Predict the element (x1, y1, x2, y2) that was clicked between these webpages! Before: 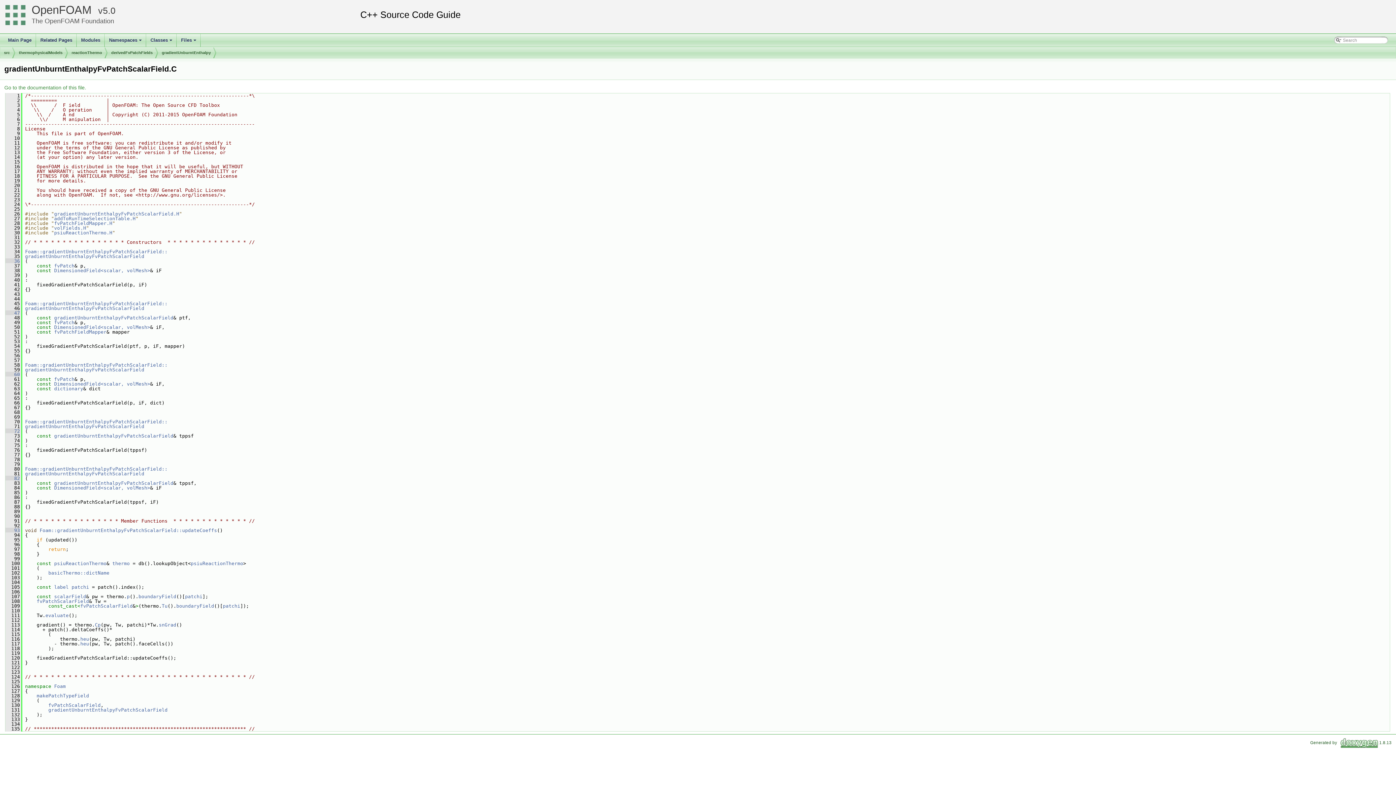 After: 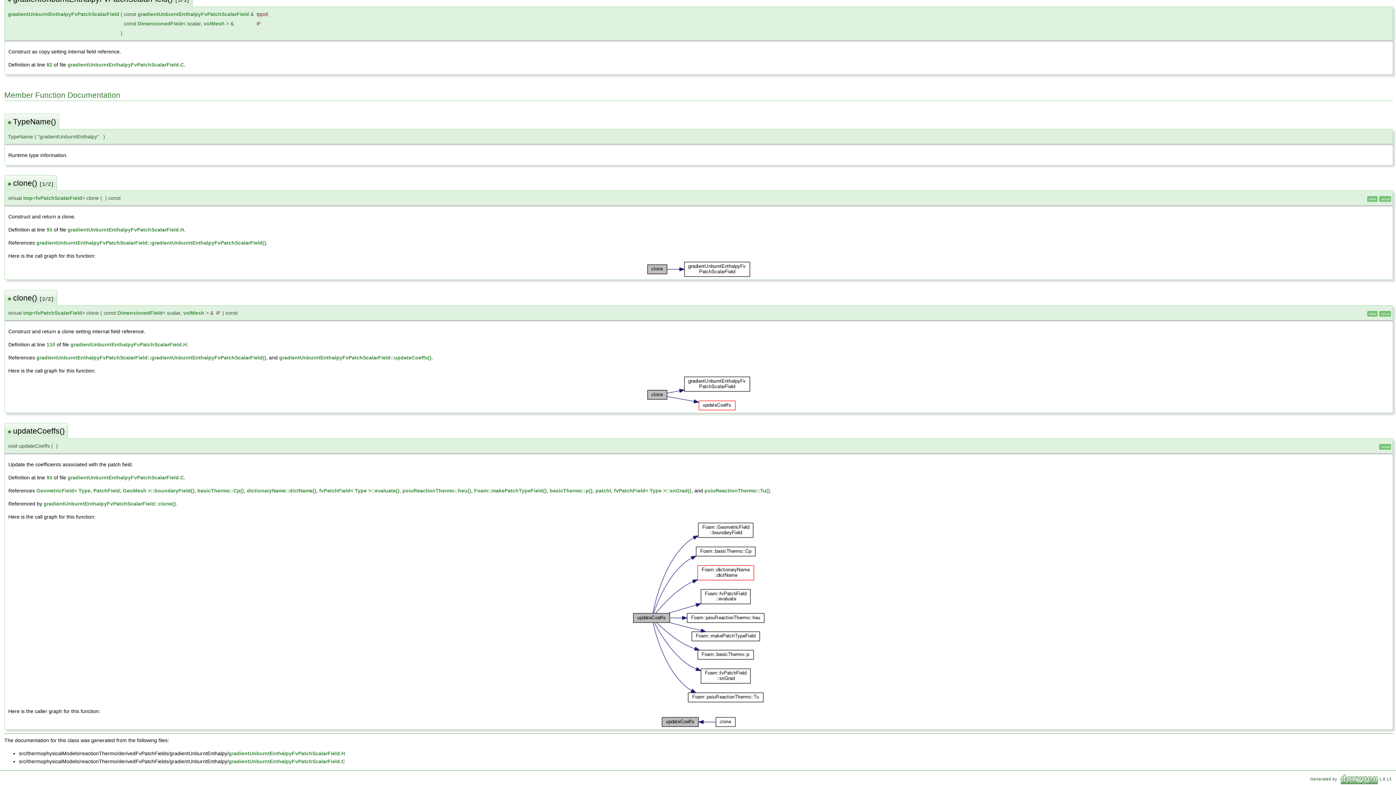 Action: bbox: (5, 528, 20, 533) label:    93